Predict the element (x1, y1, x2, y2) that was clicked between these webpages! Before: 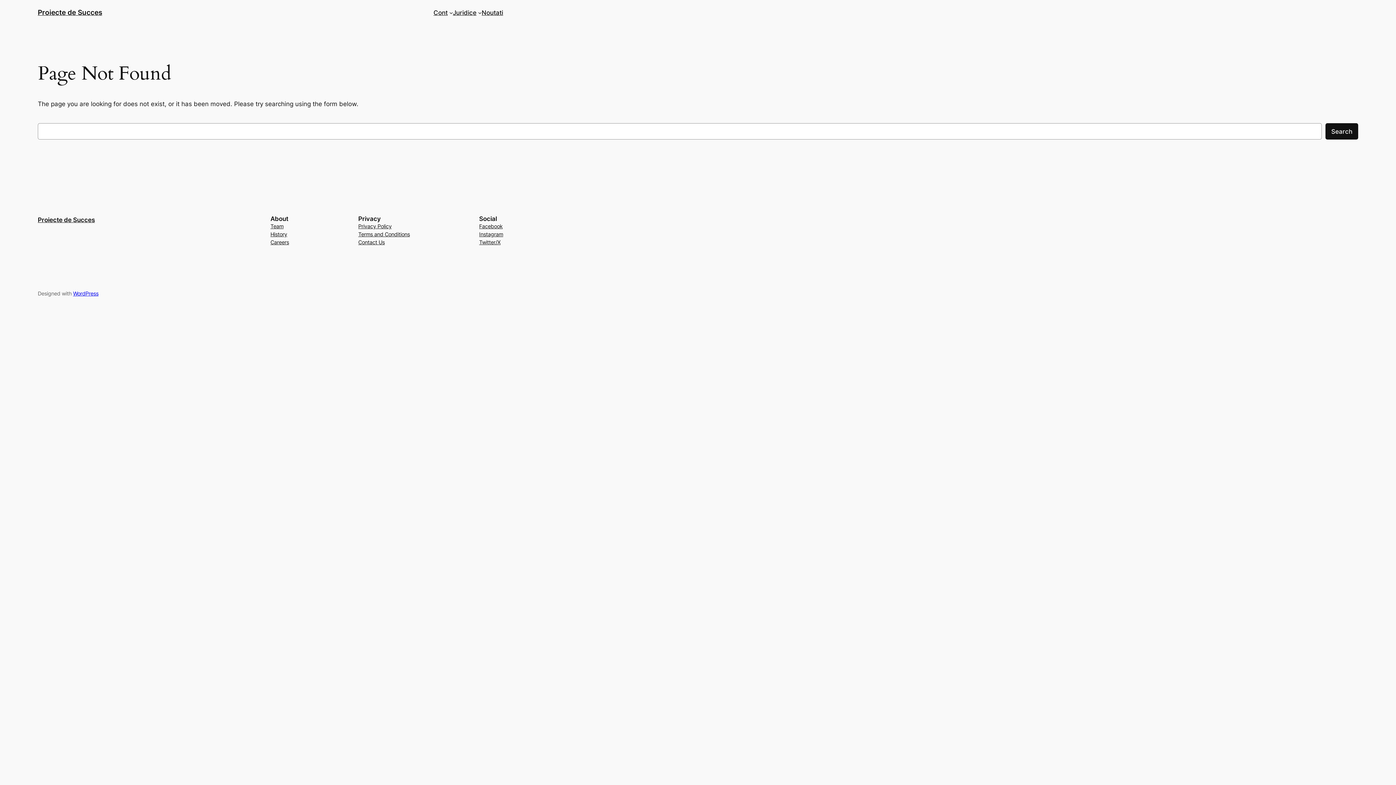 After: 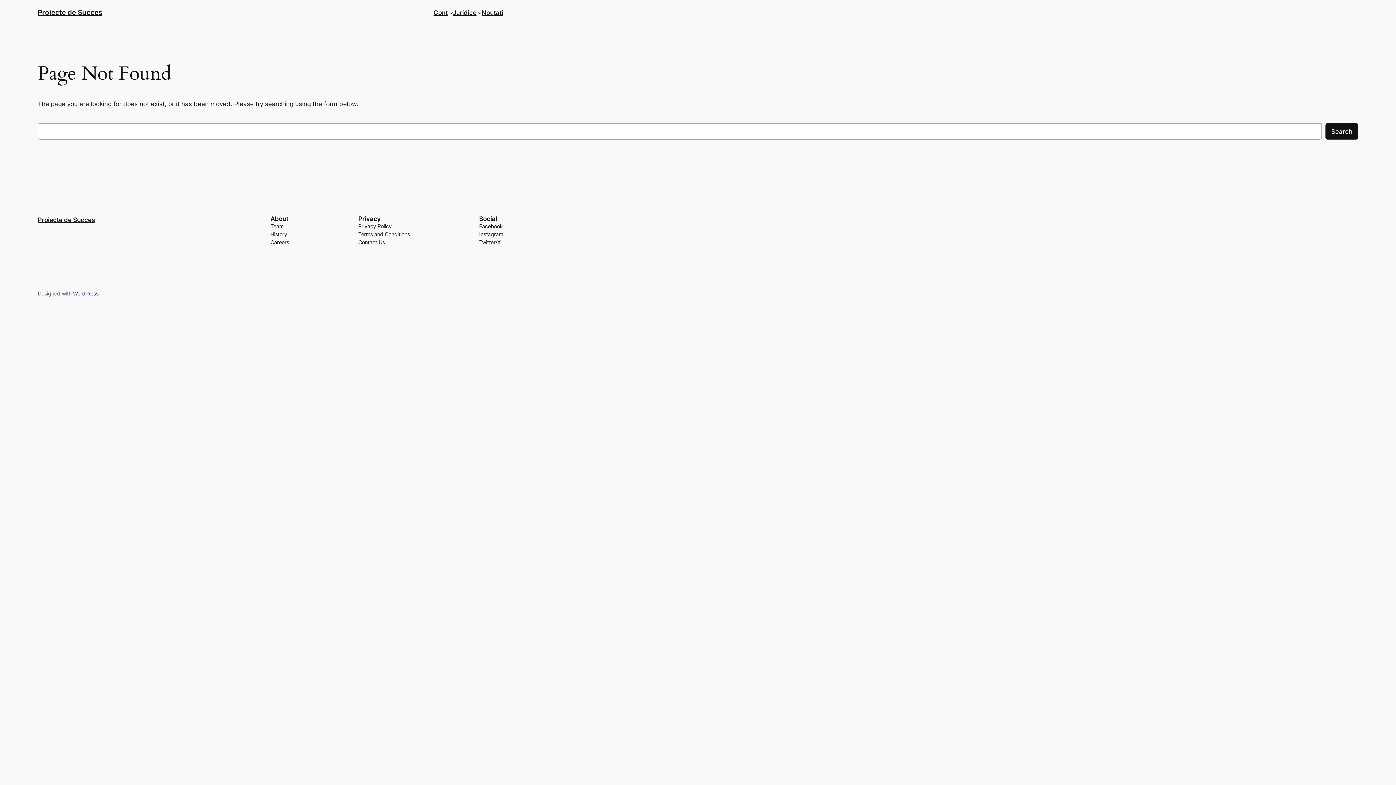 Action: label: Twitter/X bbox: (479, 238, 500, 246)